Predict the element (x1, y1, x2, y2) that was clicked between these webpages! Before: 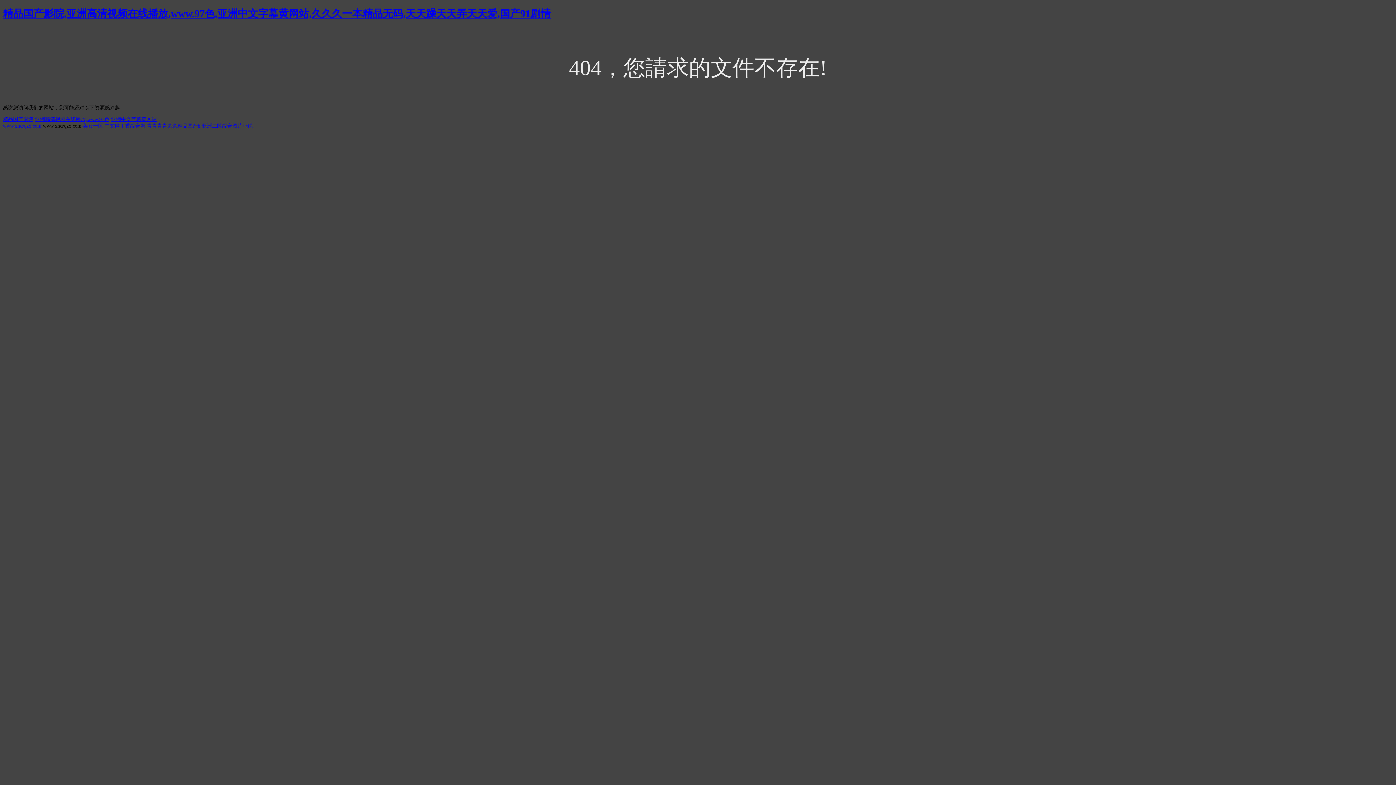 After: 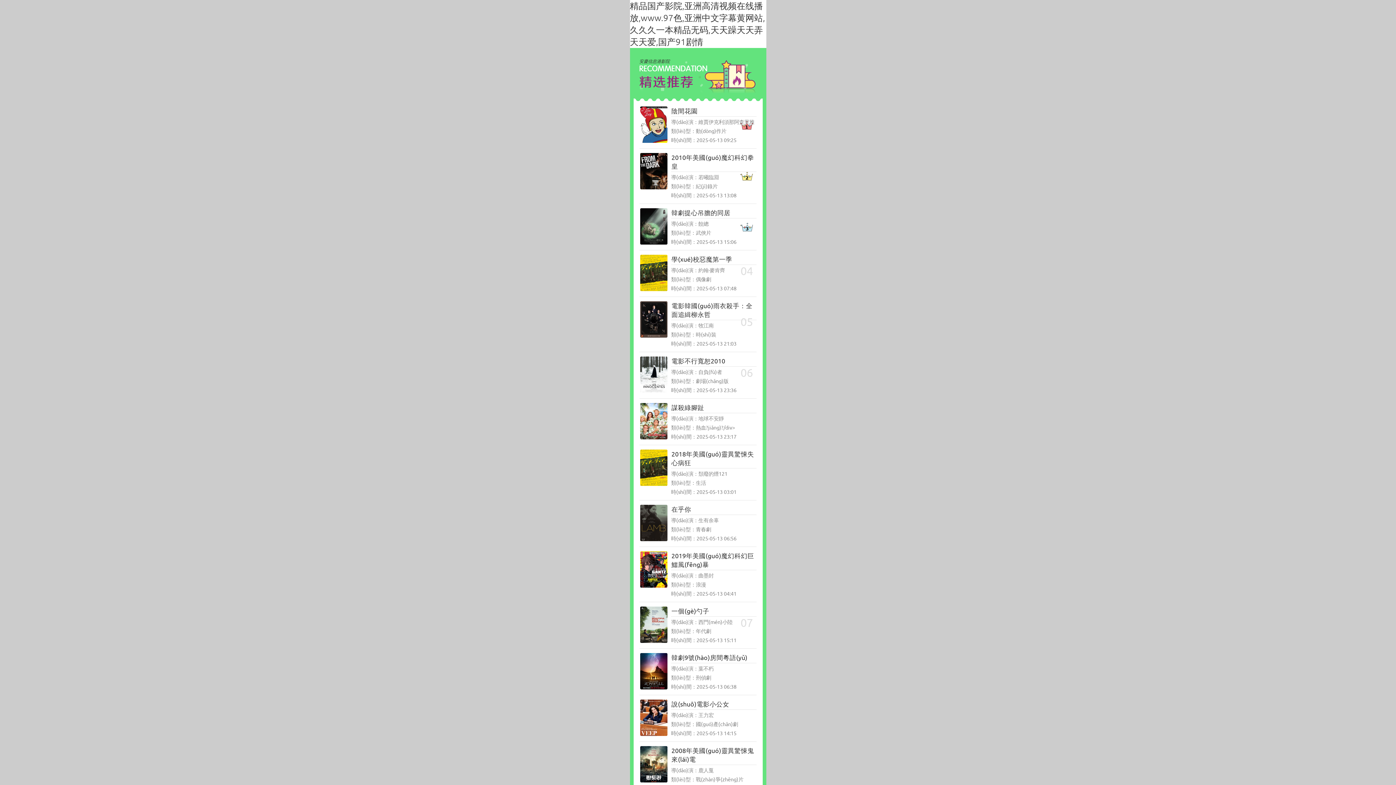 Action: bbox: (2, 116, 156, 122) label: 精品国产影院,亚洲高清视频在线播放,www.97色,亚洲中文字幕黄网站